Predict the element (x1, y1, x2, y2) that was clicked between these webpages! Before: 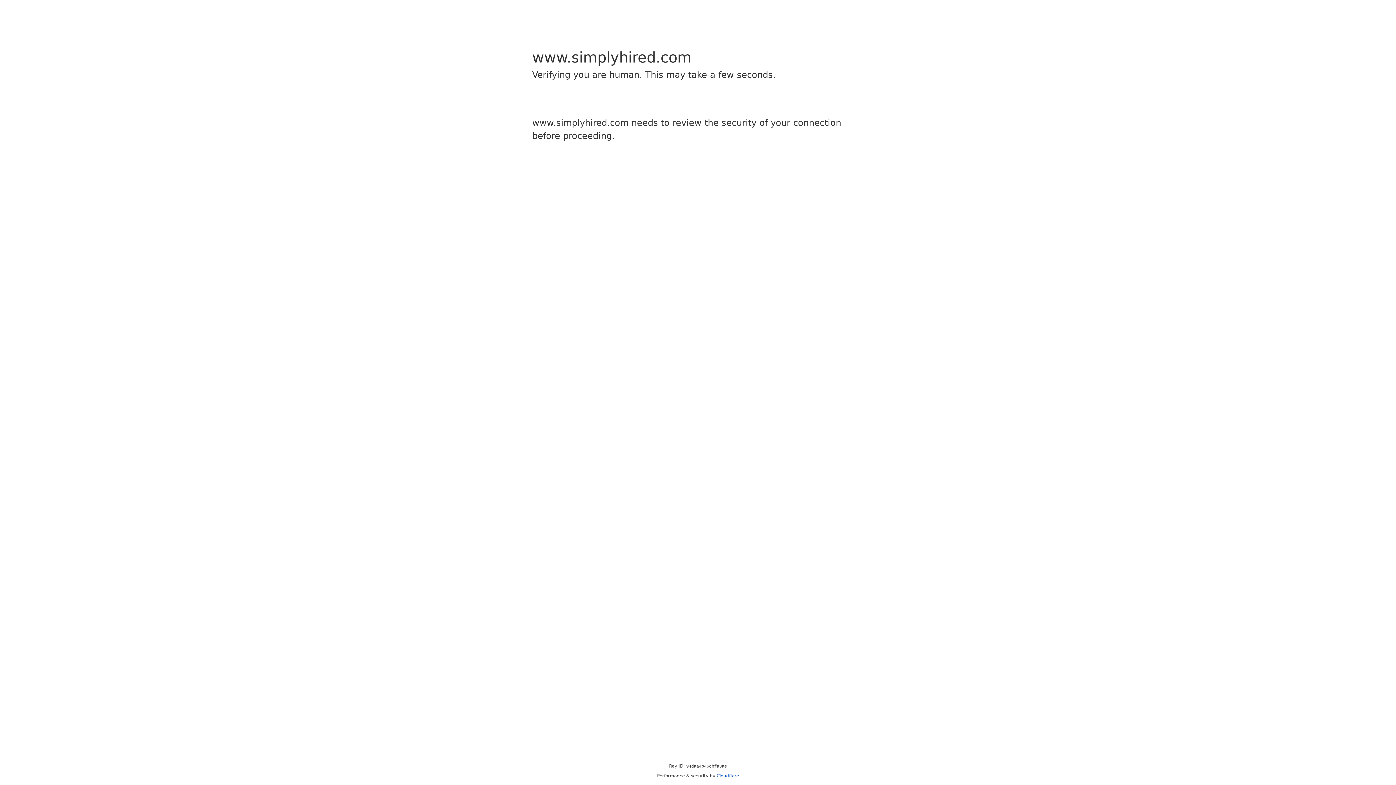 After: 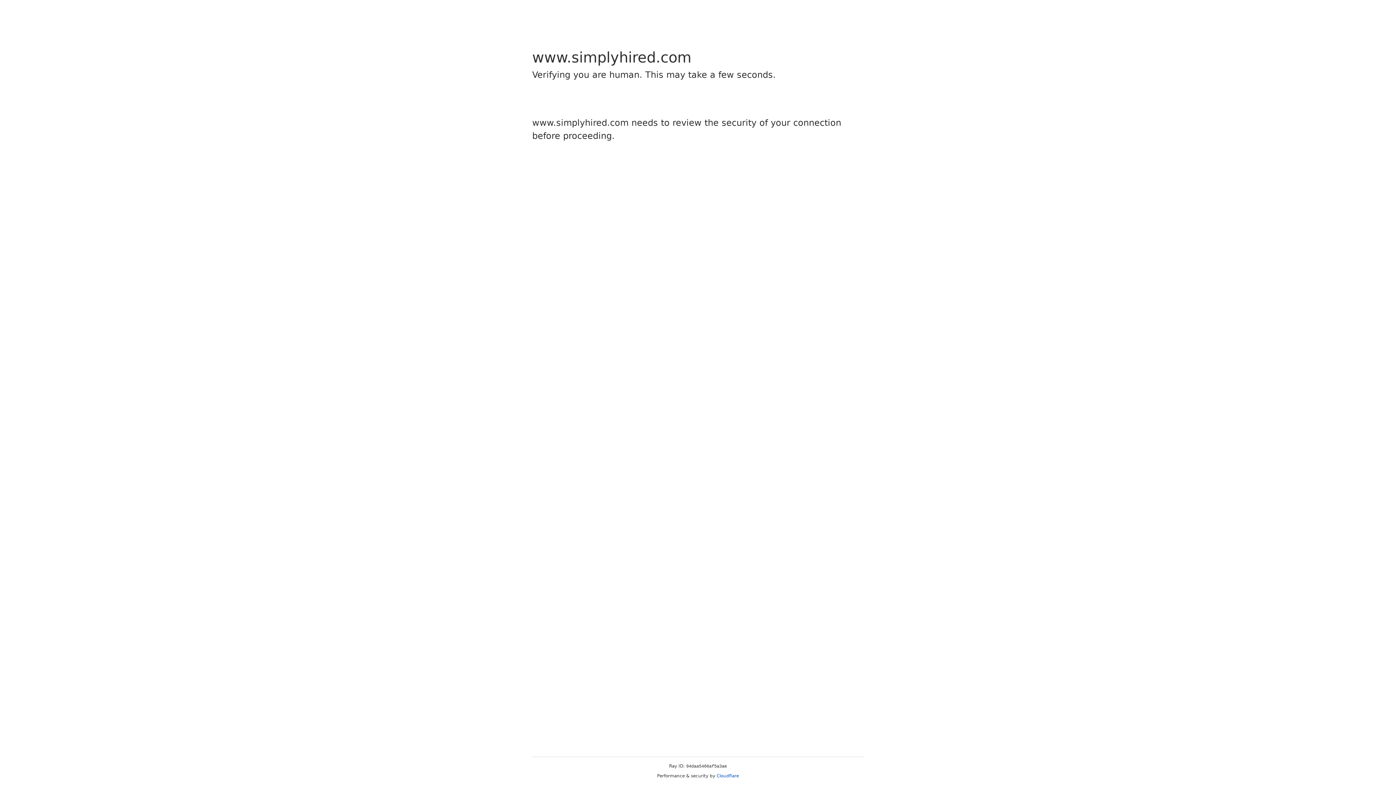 Action: label: Cloudflare bbox: (716, 773, 739, 778)